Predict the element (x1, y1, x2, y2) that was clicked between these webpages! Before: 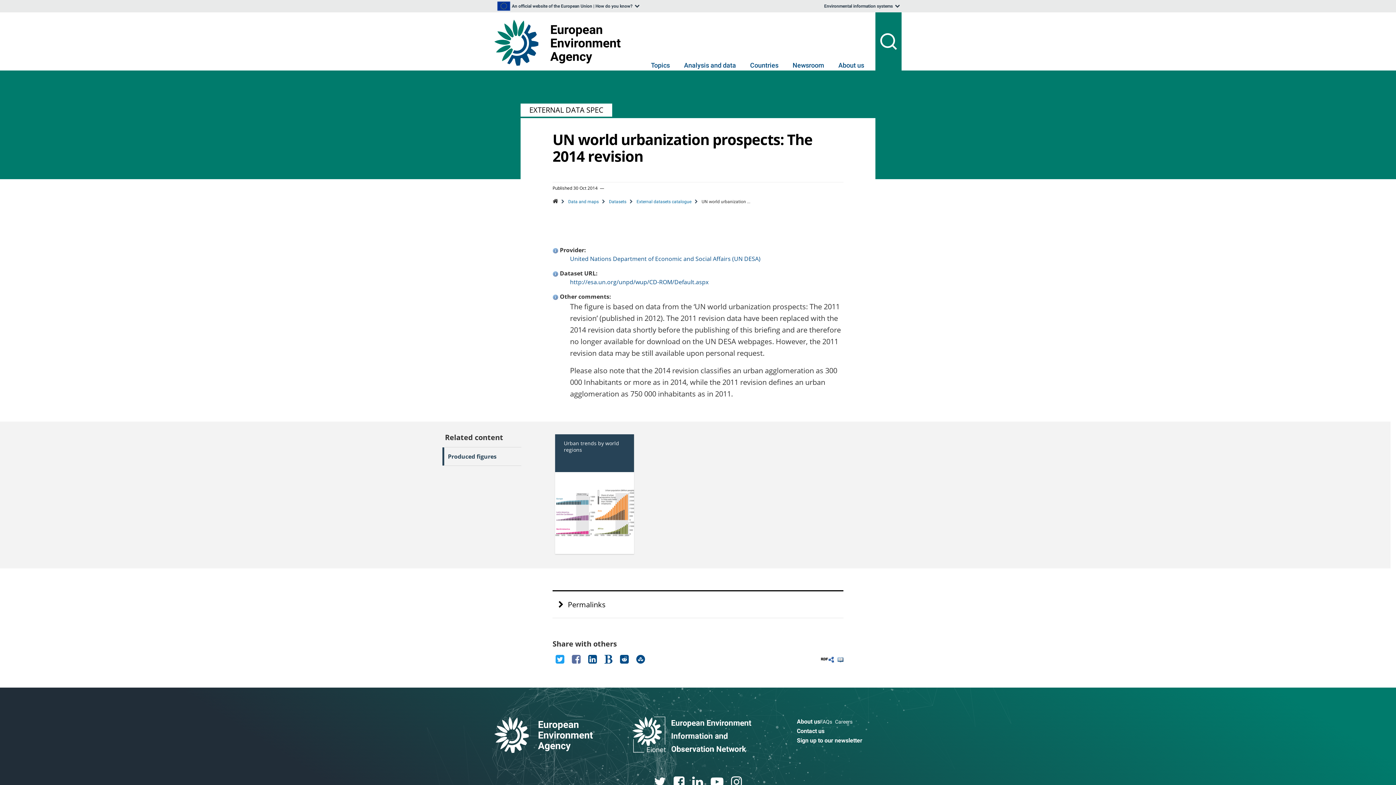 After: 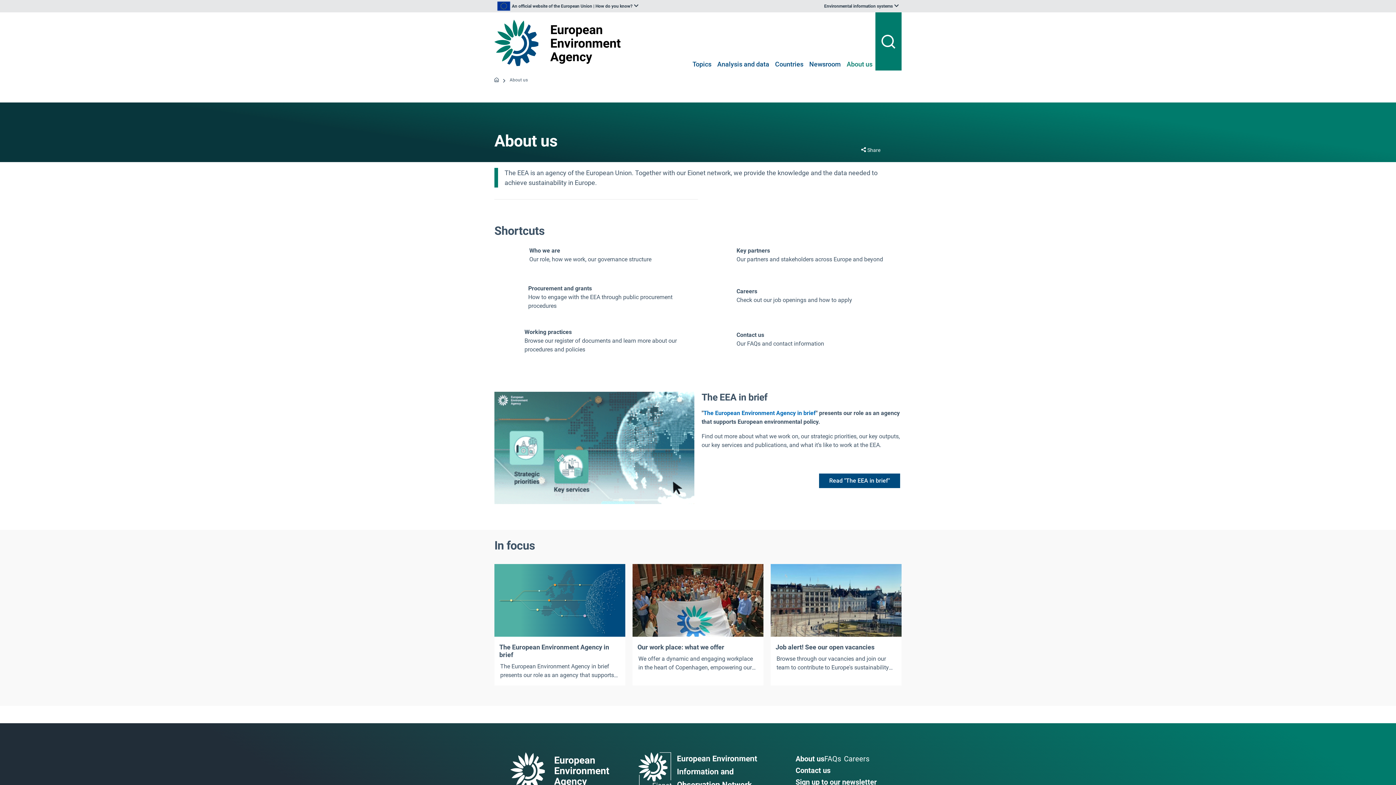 Action: bbox: (797, 717, 820, 726) label: About us